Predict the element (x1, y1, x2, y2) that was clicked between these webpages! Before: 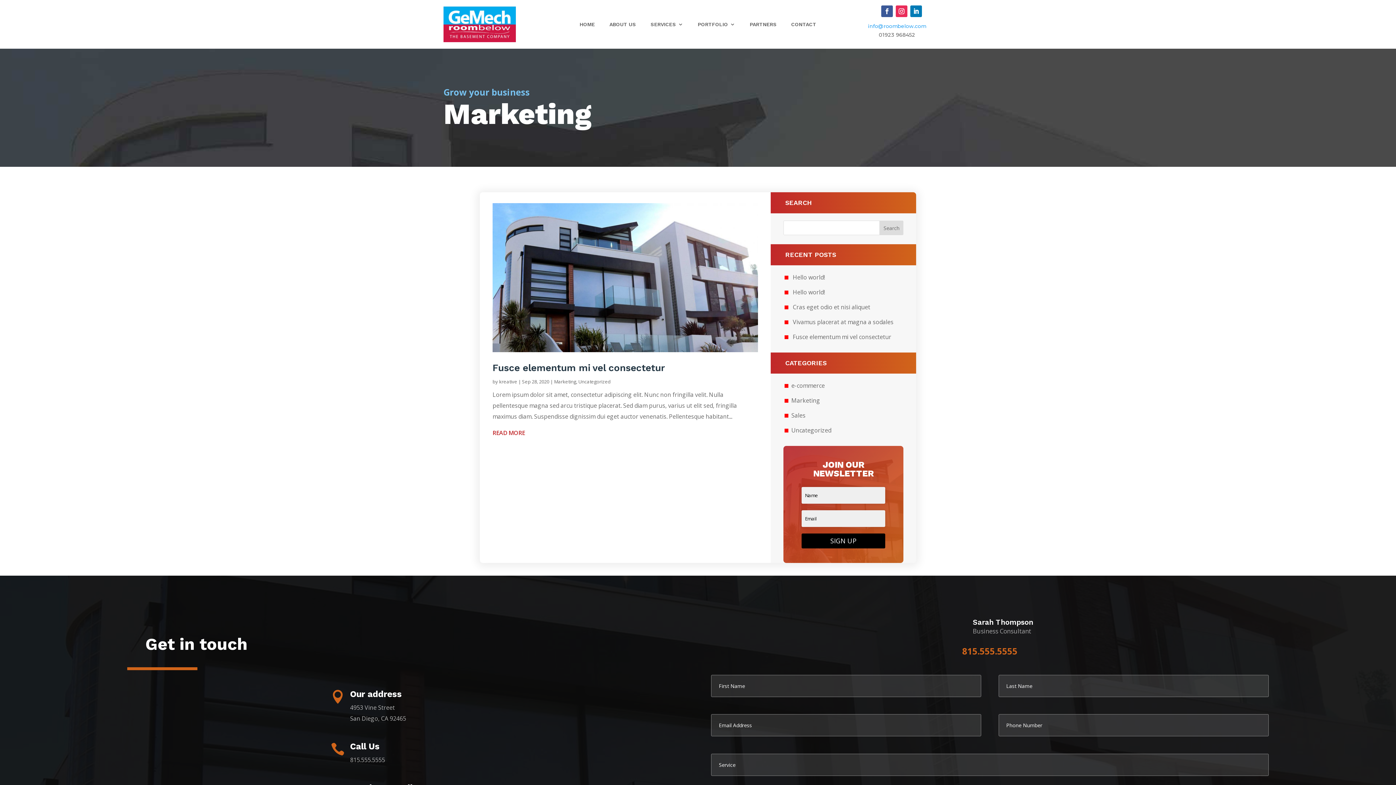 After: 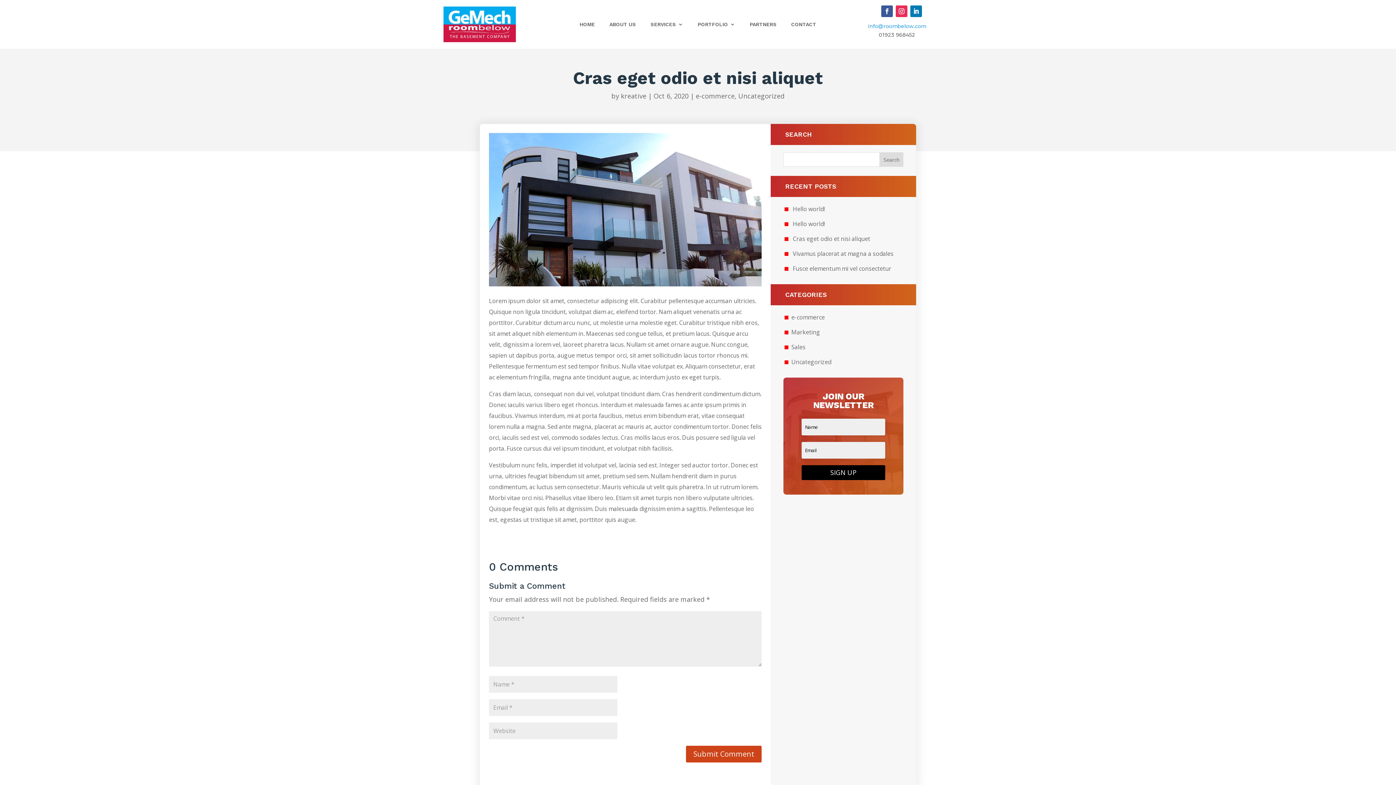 Action: label: Cras eget odio et nisi aliquet bbox: (790, 303, 870, 311)